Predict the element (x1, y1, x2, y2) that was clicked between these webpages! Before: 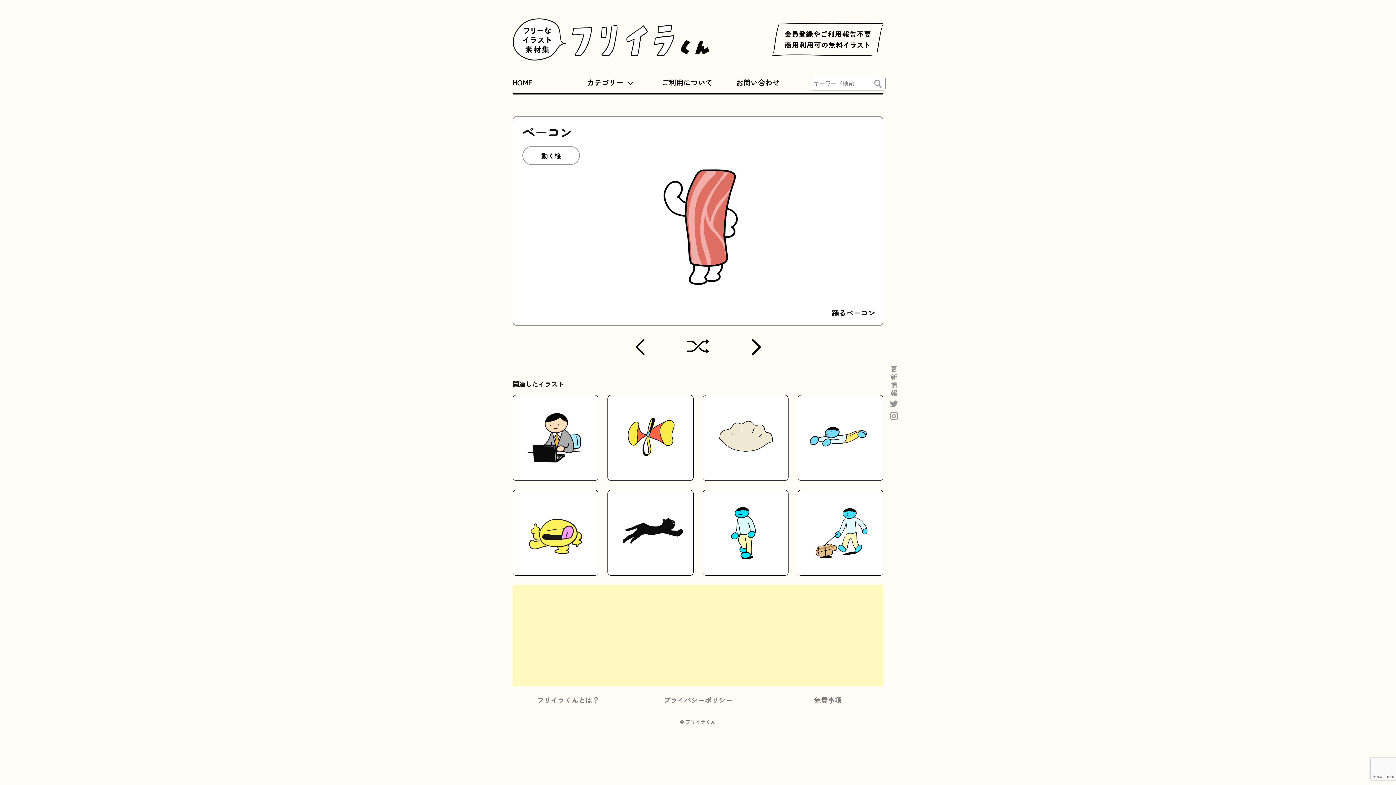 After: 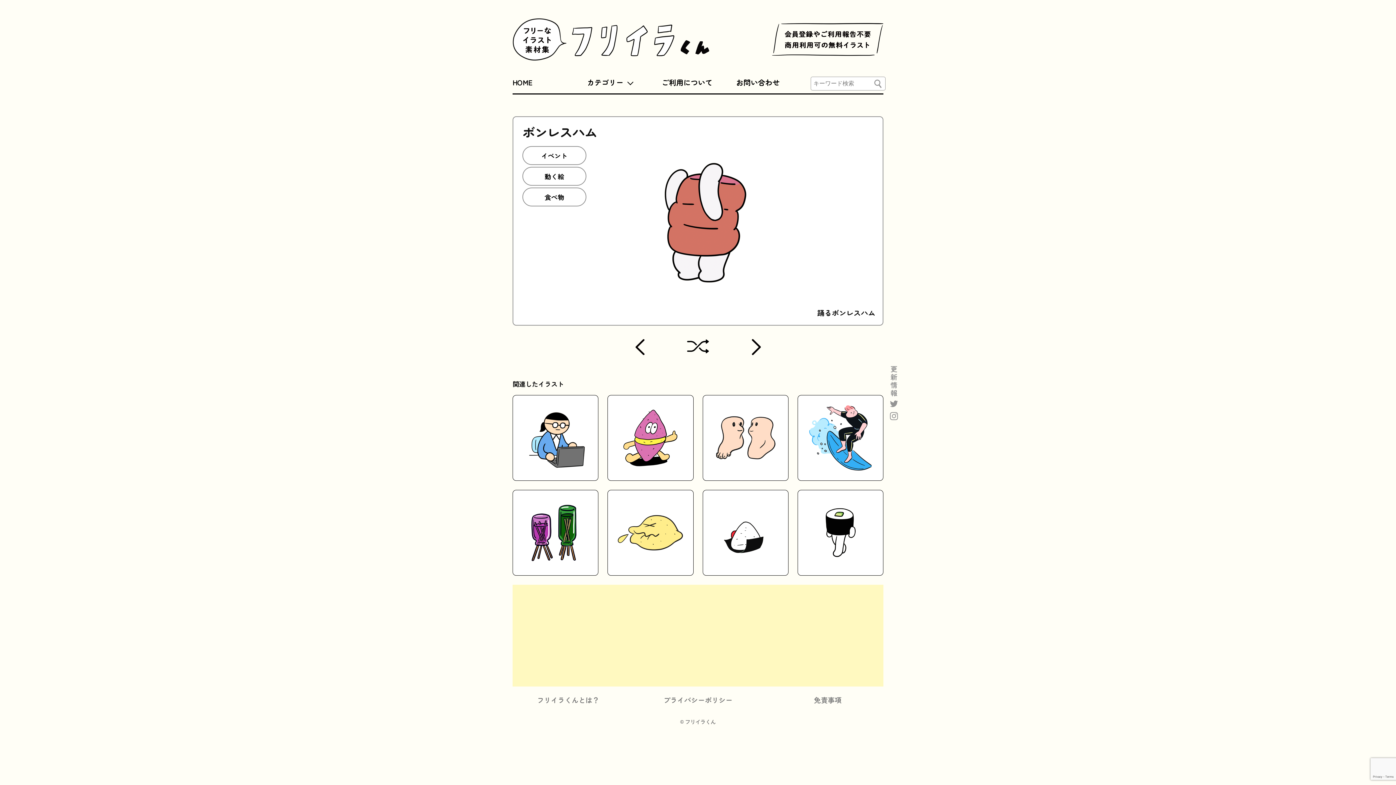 Action: bbox: (625, 336, 654, 358)